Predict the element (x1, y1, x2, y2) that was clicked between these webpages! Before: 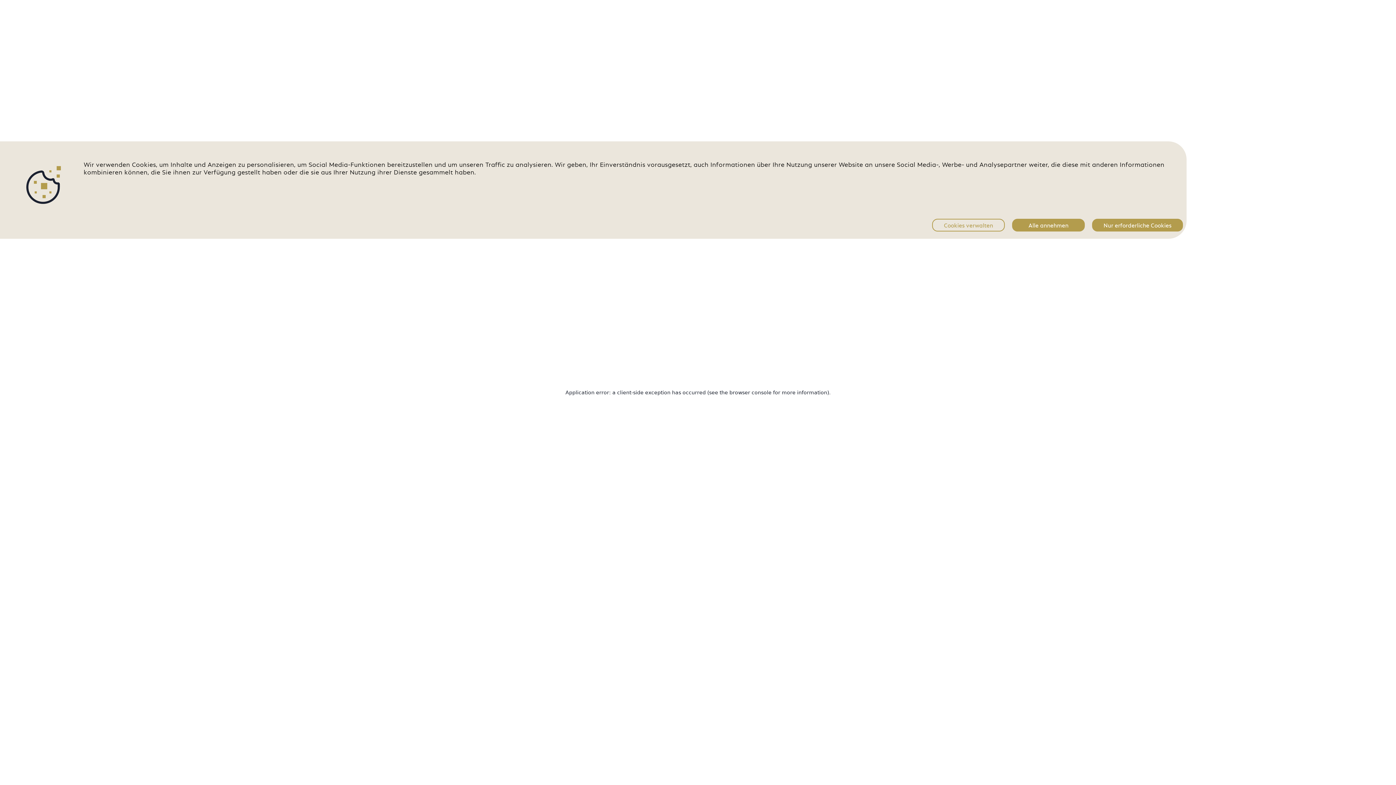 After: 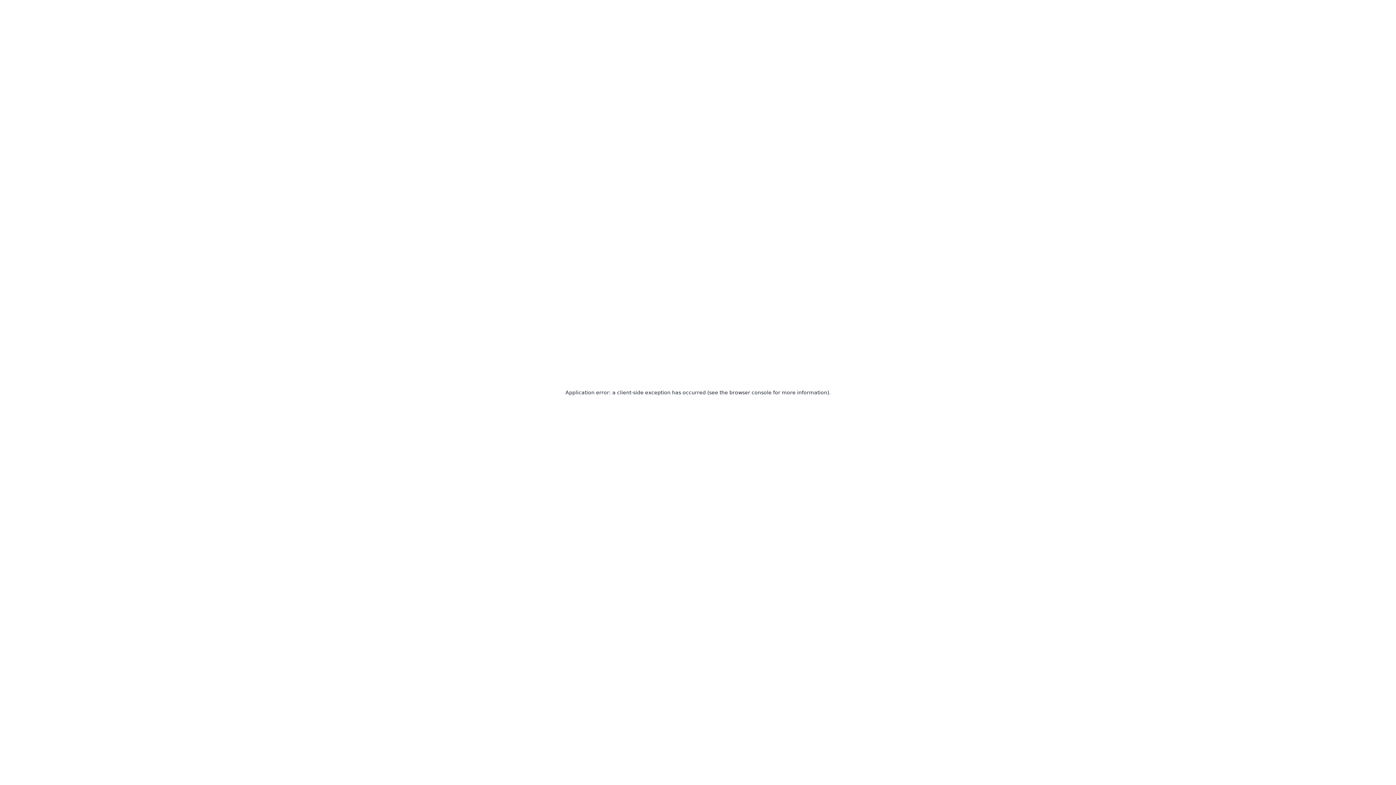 Action: bbox: (1012, 182, 1085, 195) label: Alle annehmen